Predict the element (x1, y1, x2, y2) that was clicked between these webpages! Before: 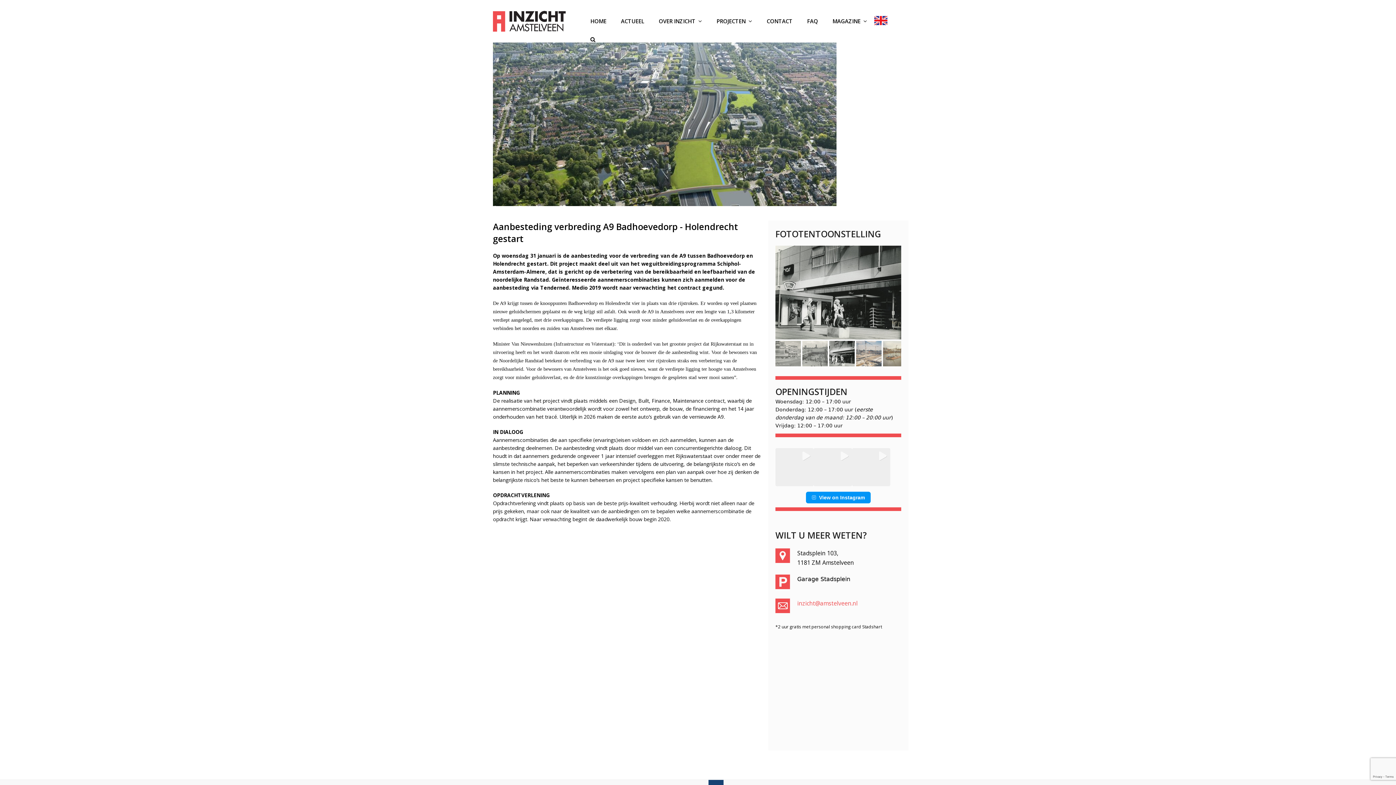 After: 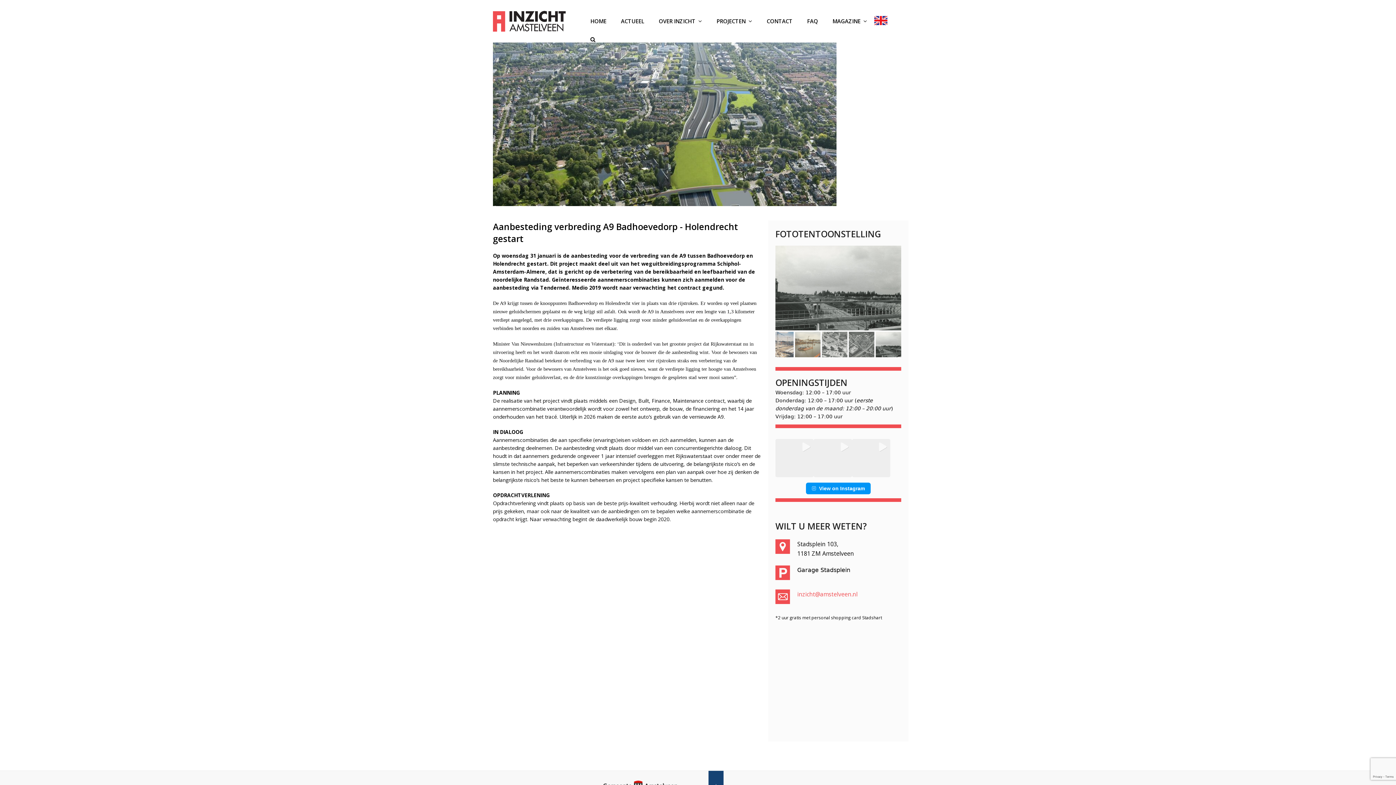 Action: bbox: (797, 585, 857, 593) label: inzicht@amstelveen.nl